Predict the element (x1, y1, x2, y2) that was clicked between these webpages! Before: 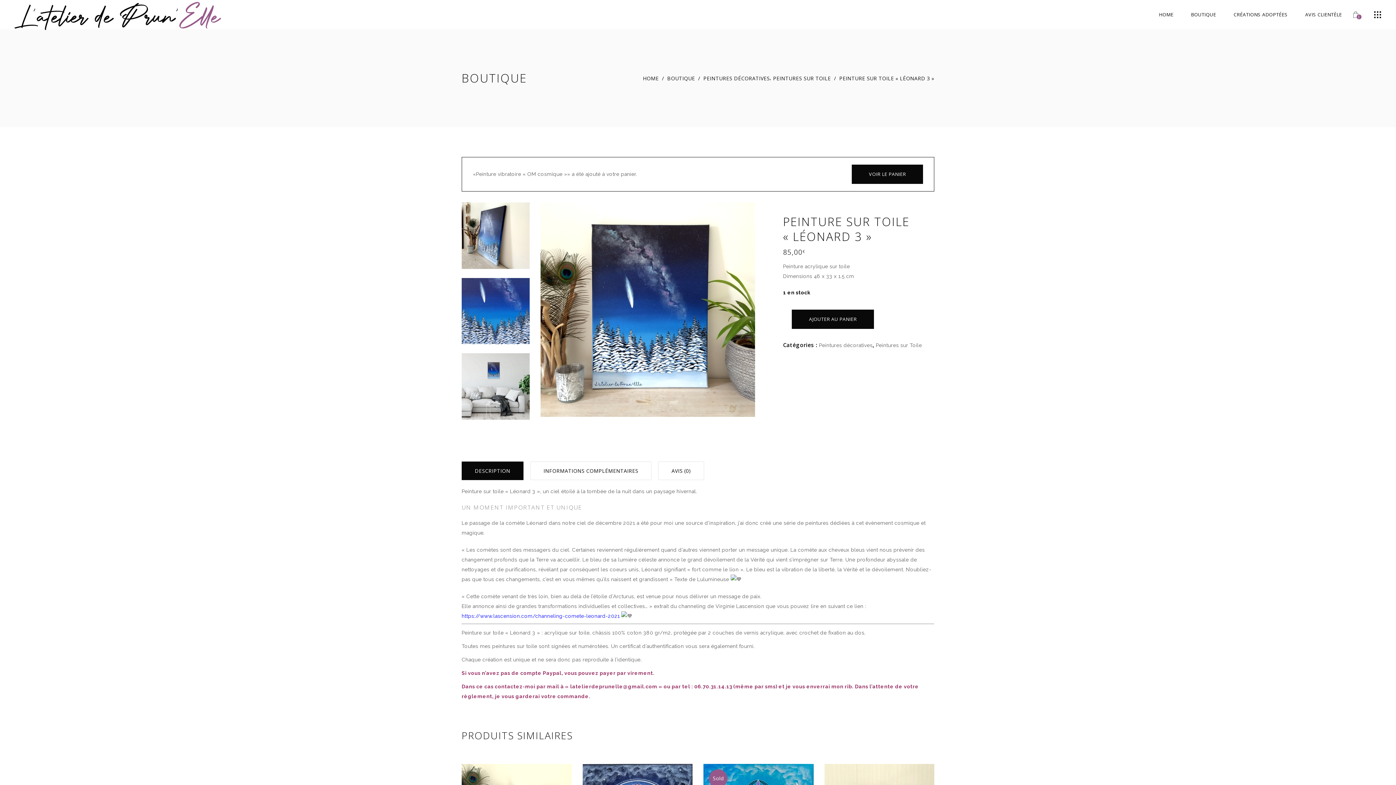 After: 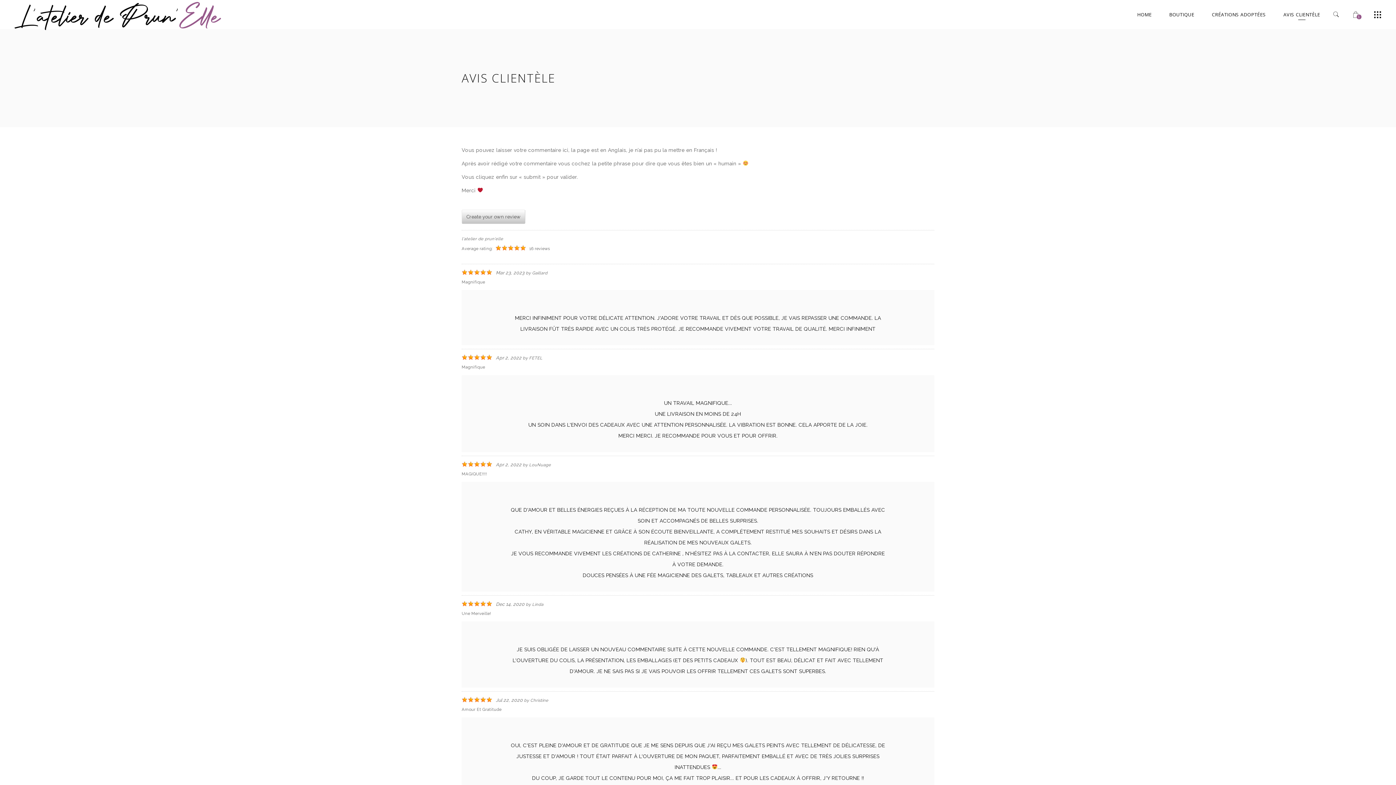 Action: bbox: (1296, 0, 1350, 28) label: AVIS CLIENTÈLE